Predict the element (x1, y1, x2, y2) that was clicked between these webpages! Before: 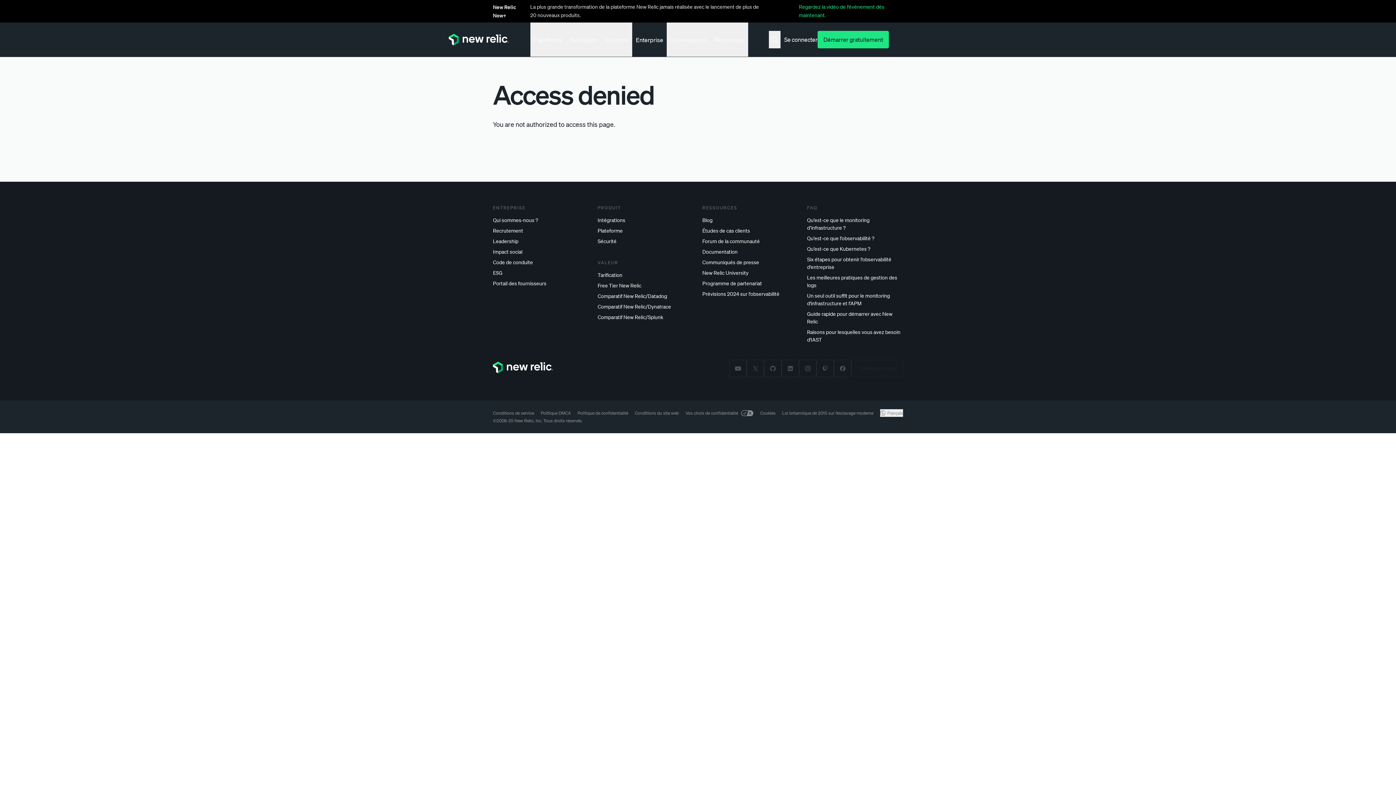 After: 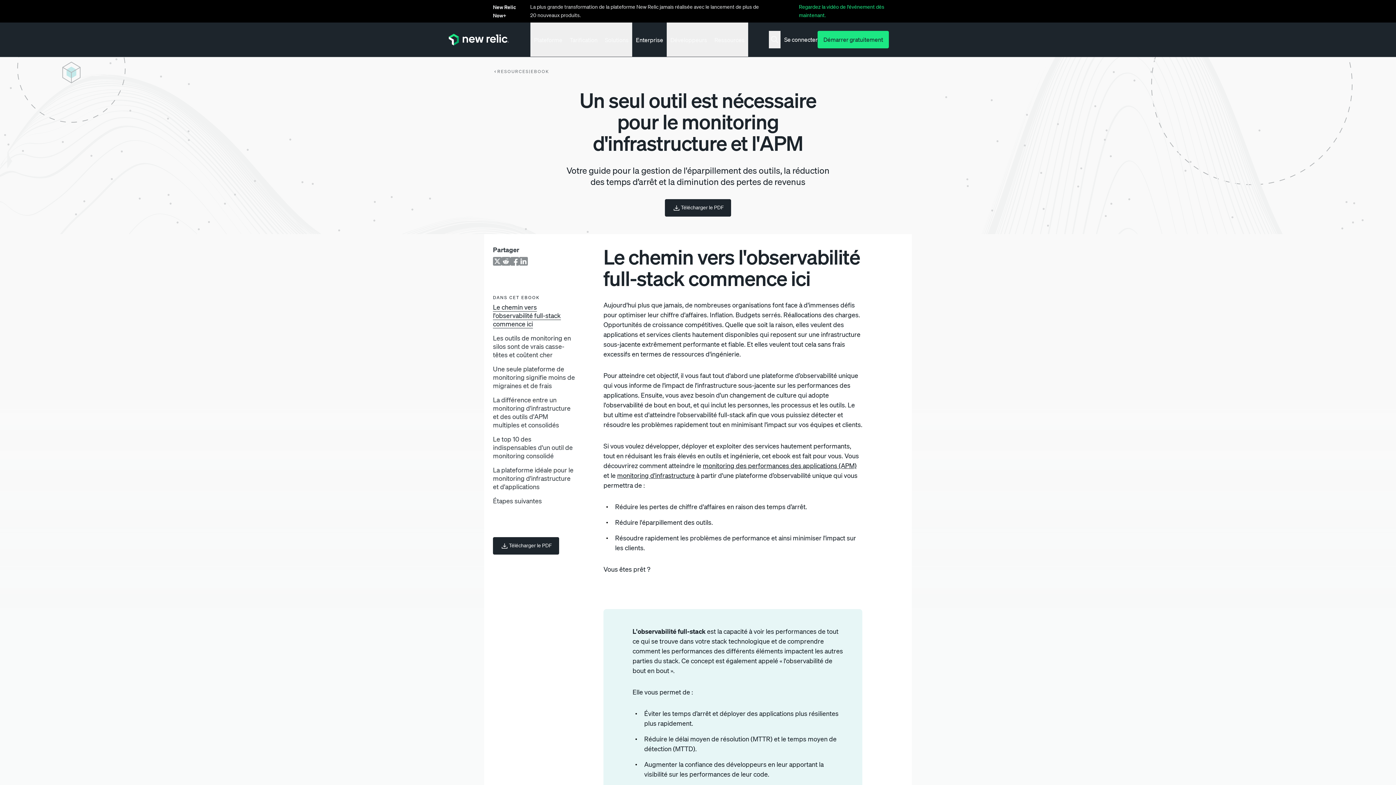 Action: label: Un bbox: (807, 292, 903, 307)